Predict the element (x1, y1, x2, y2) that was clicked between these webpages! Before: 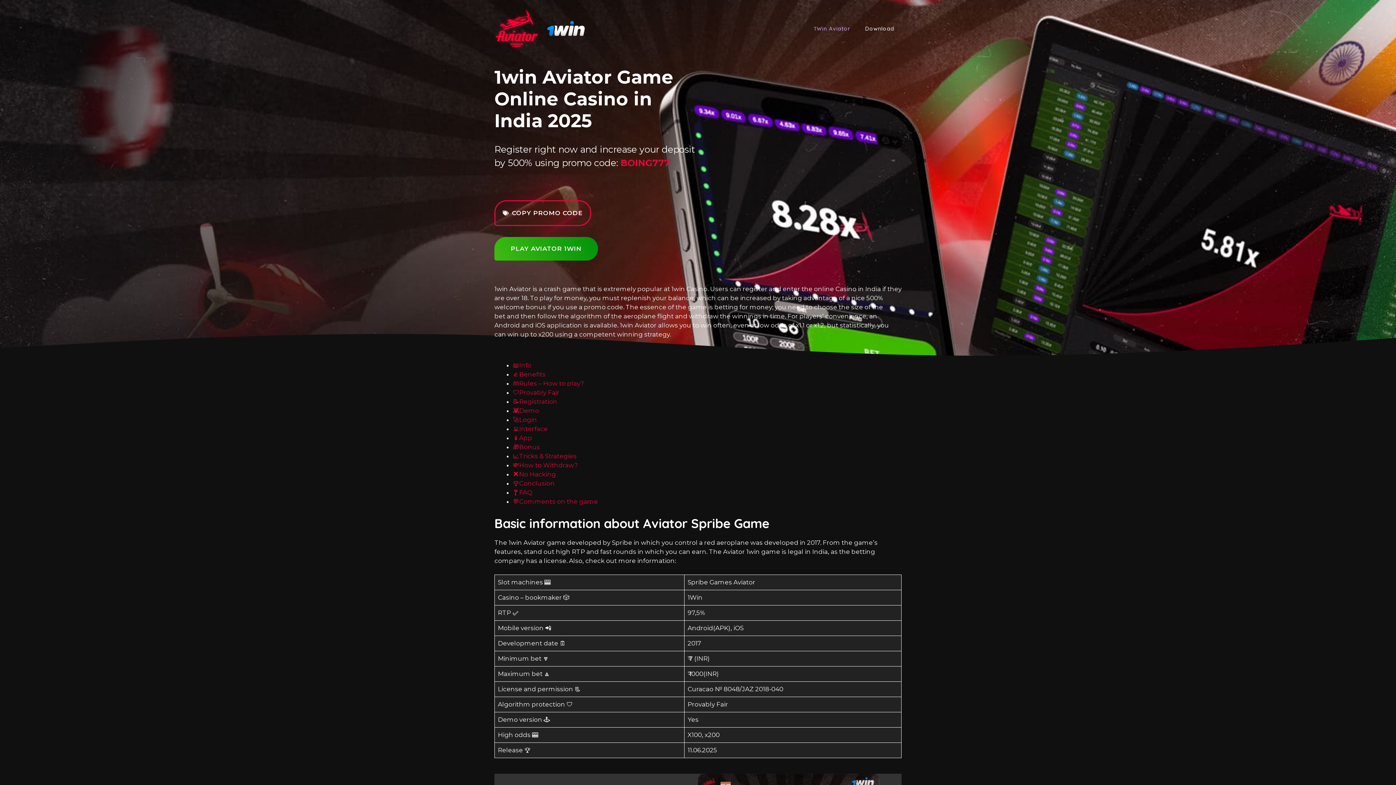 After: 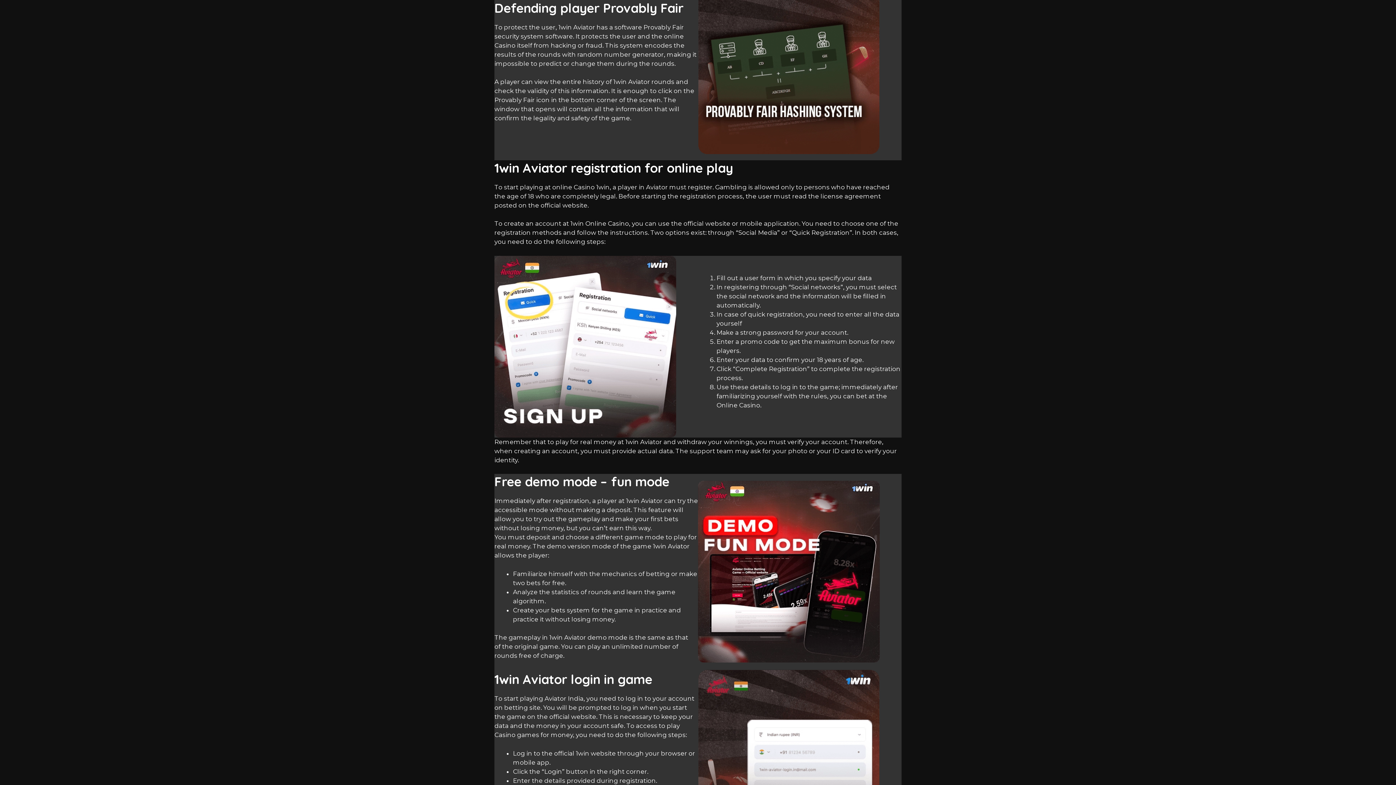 Action: label: 🛡️Provably Fair bbox: (513, 389, 559, 396)